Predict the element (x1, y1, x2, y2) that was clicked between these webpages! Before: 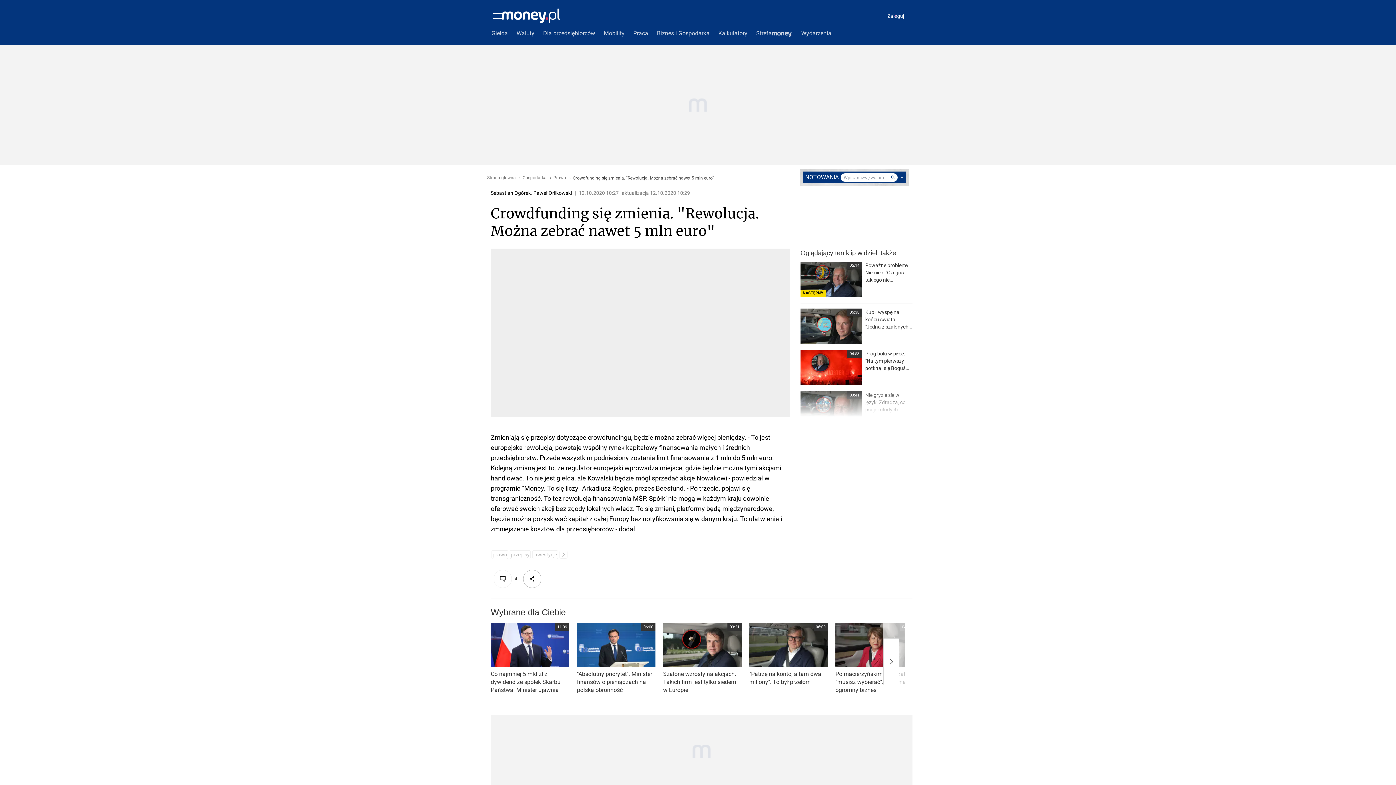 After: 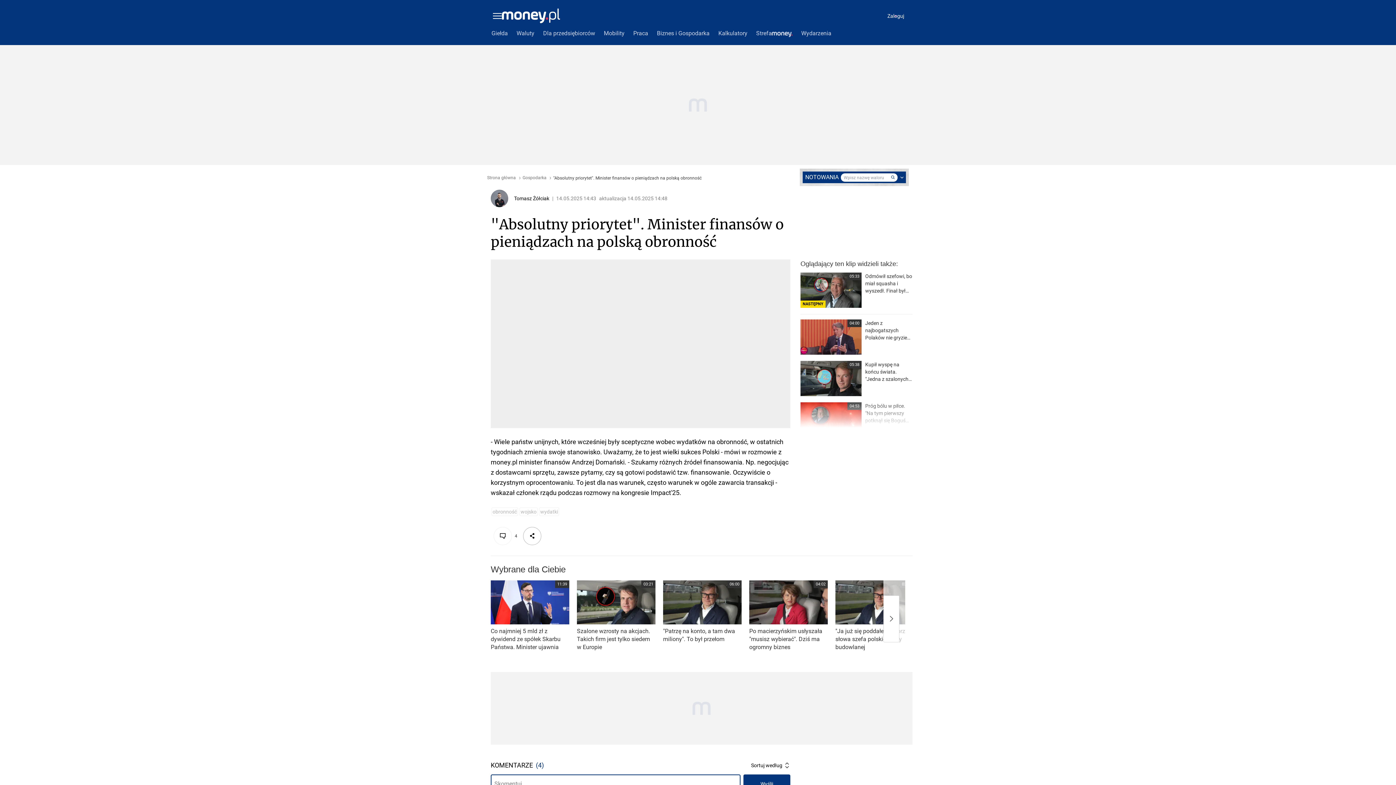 Action: label: "Absolutny priorytet". Minister finansów o pieniądzach na polską obronność bbox: (577, 623, 655, 694)